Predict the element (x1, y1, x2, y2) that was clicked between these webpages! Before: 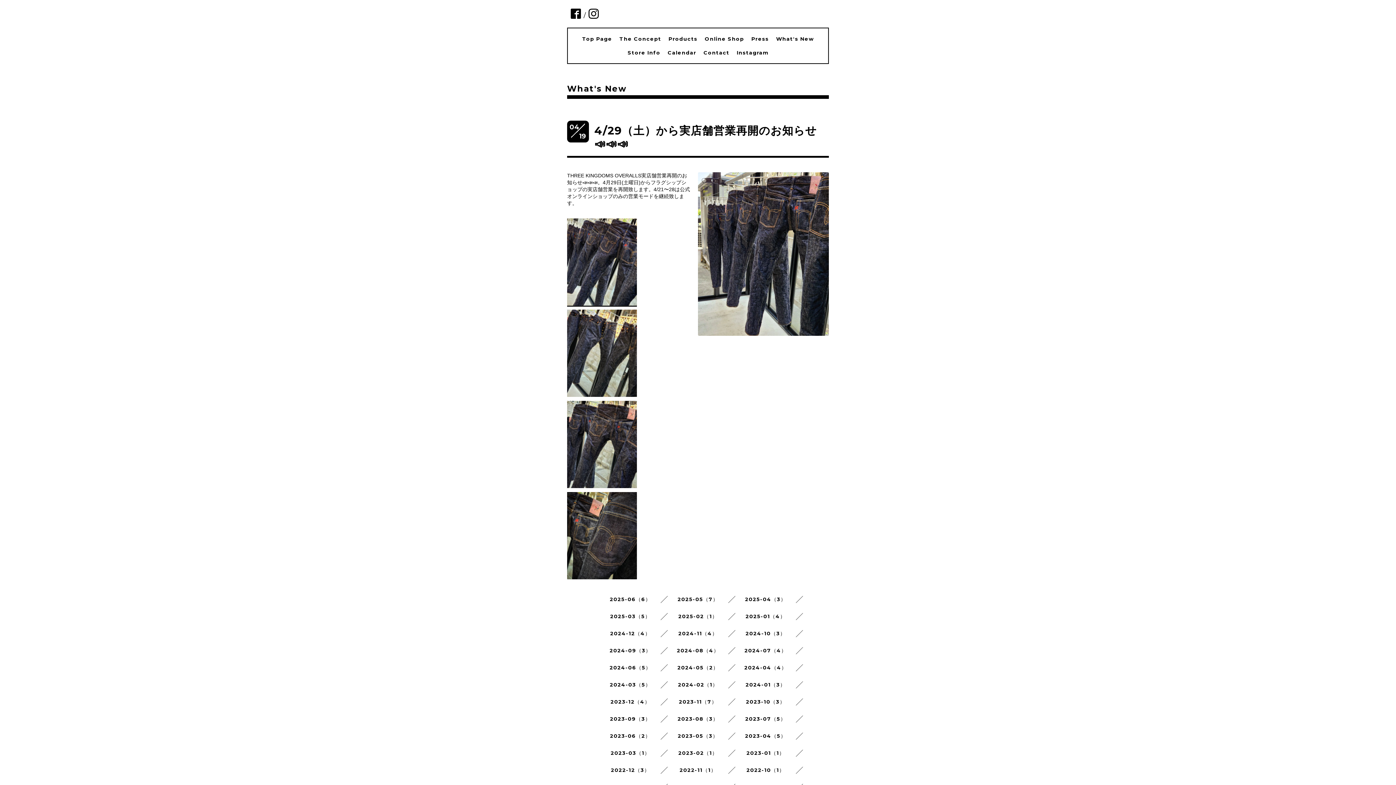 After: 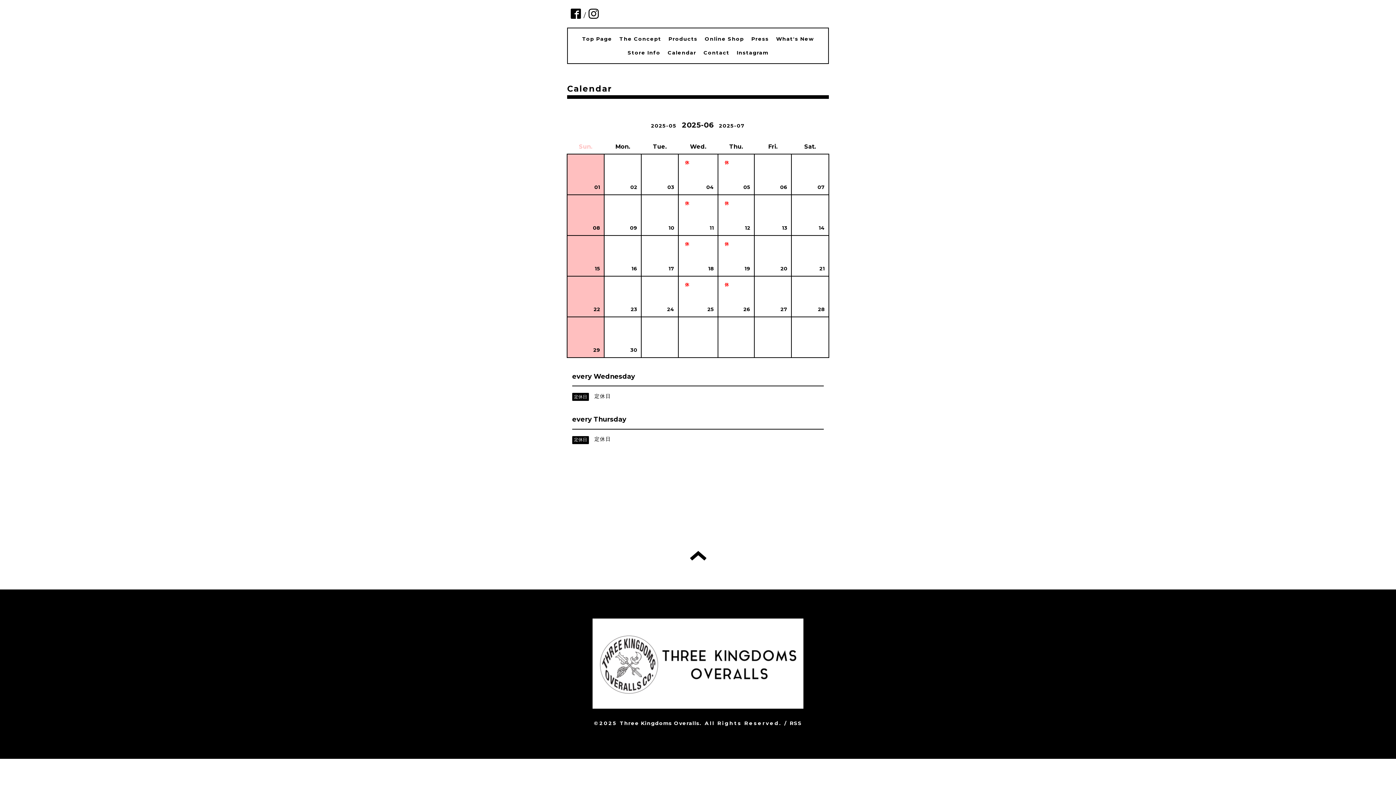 Action: bbox: (667, 49, 696, 56) label: Calendar